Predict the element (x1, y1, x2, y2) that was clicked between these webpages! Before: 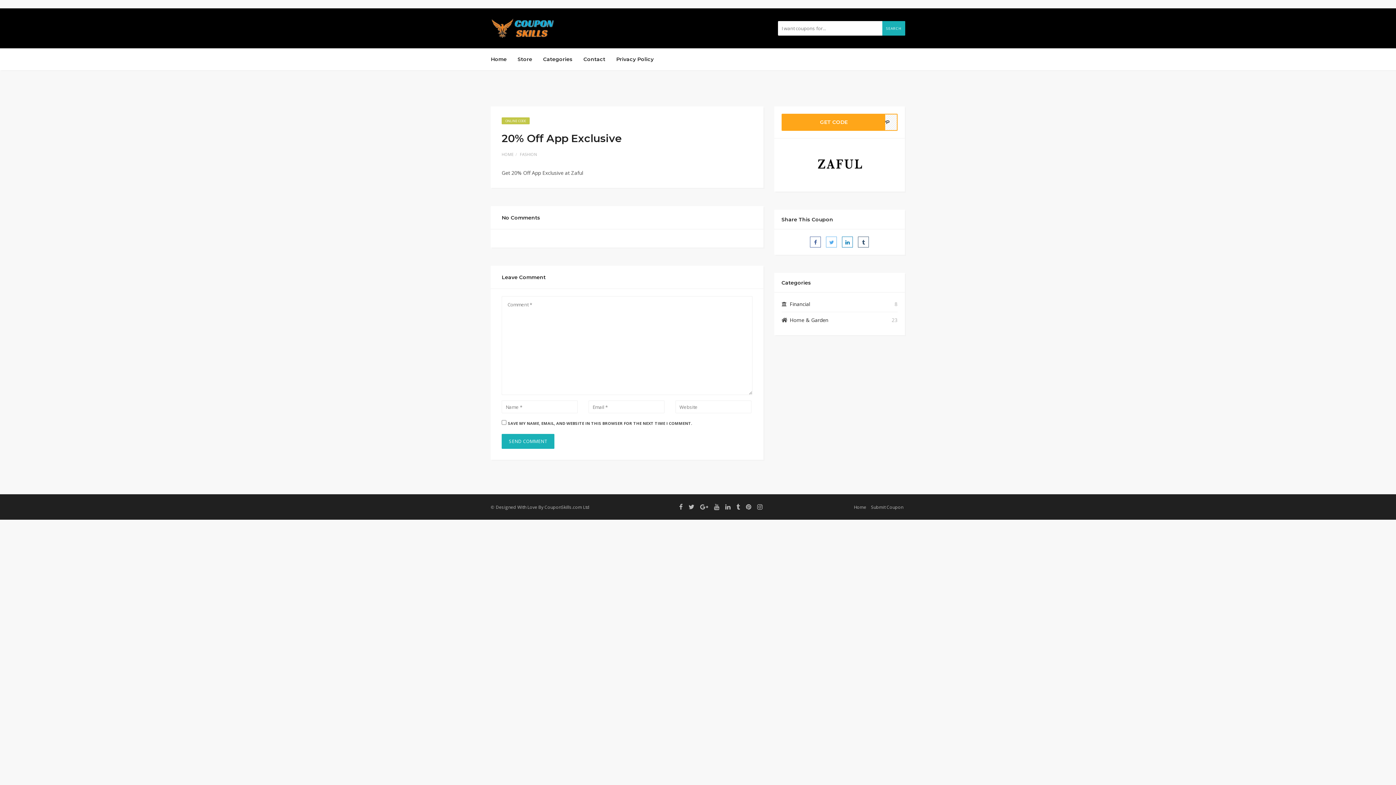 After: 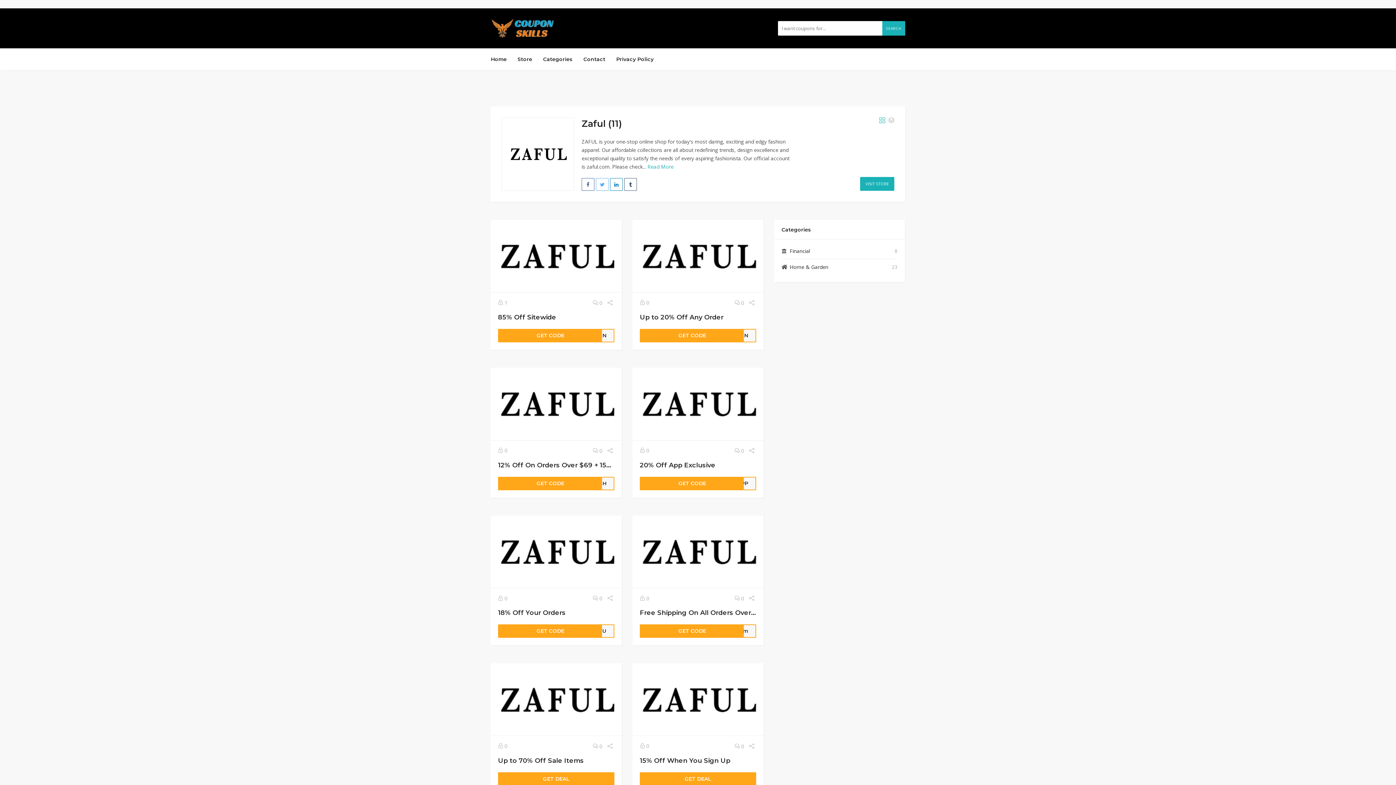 Action: bbox: (774, 138, 905, 189)